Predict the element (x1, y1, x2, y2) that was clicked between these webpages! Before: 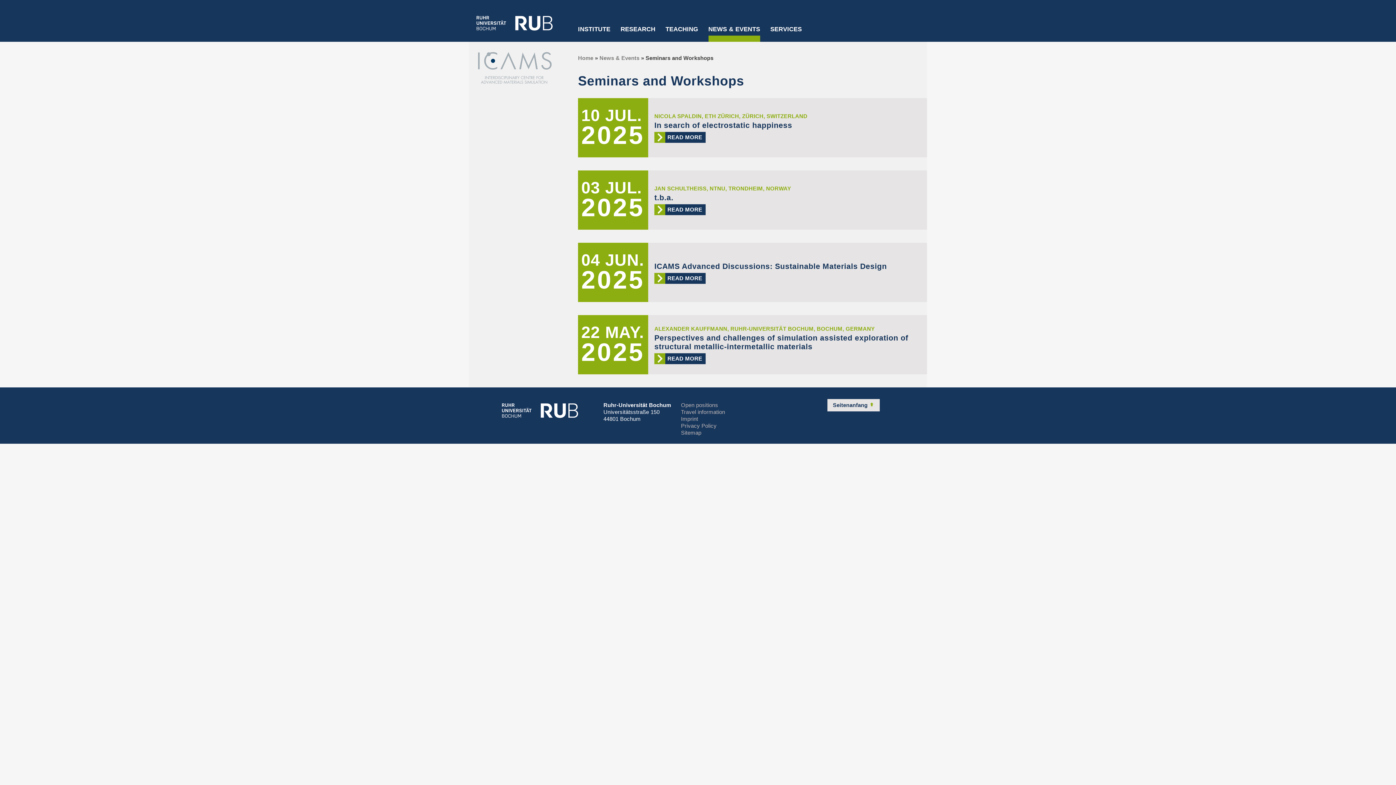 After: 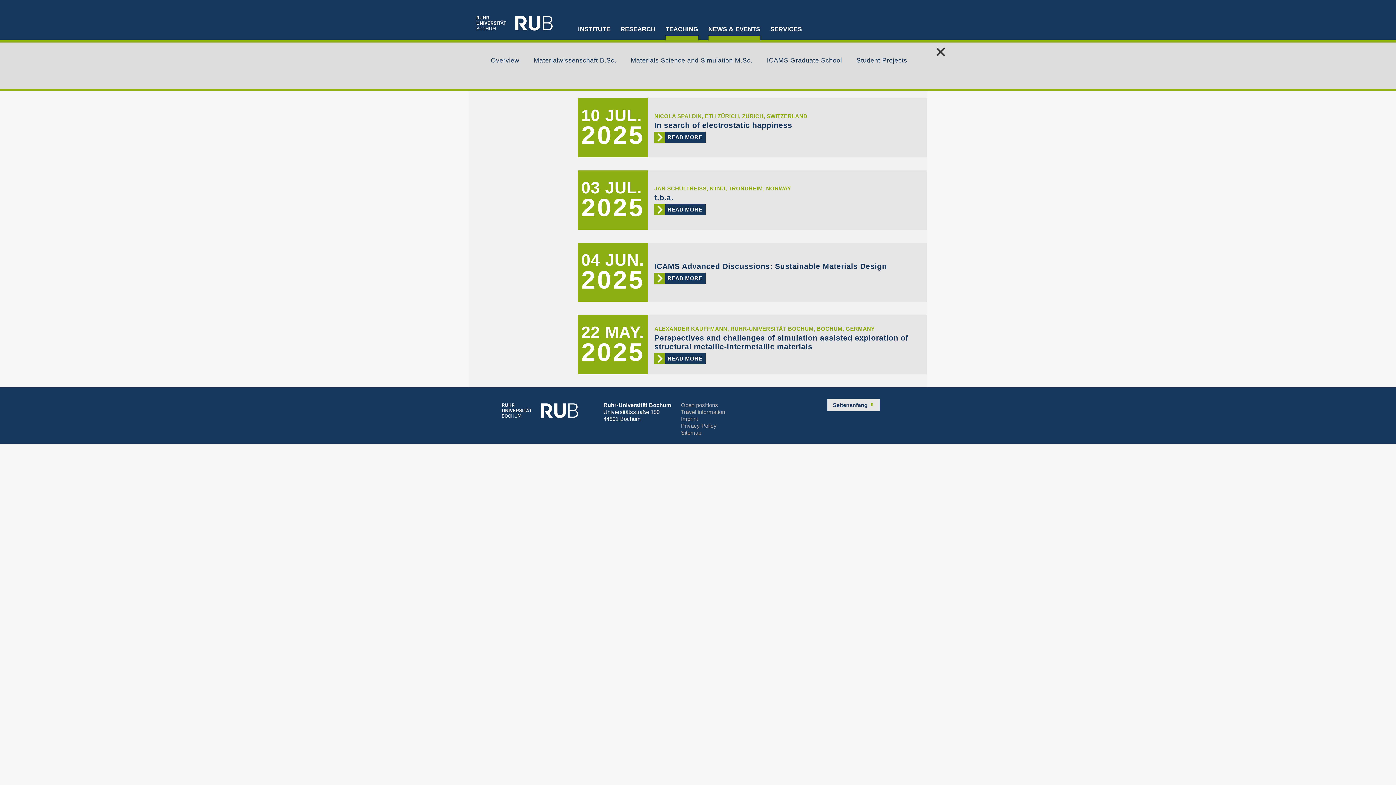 Action: bbox: (660, 26, 703, 41) label: TEACHING